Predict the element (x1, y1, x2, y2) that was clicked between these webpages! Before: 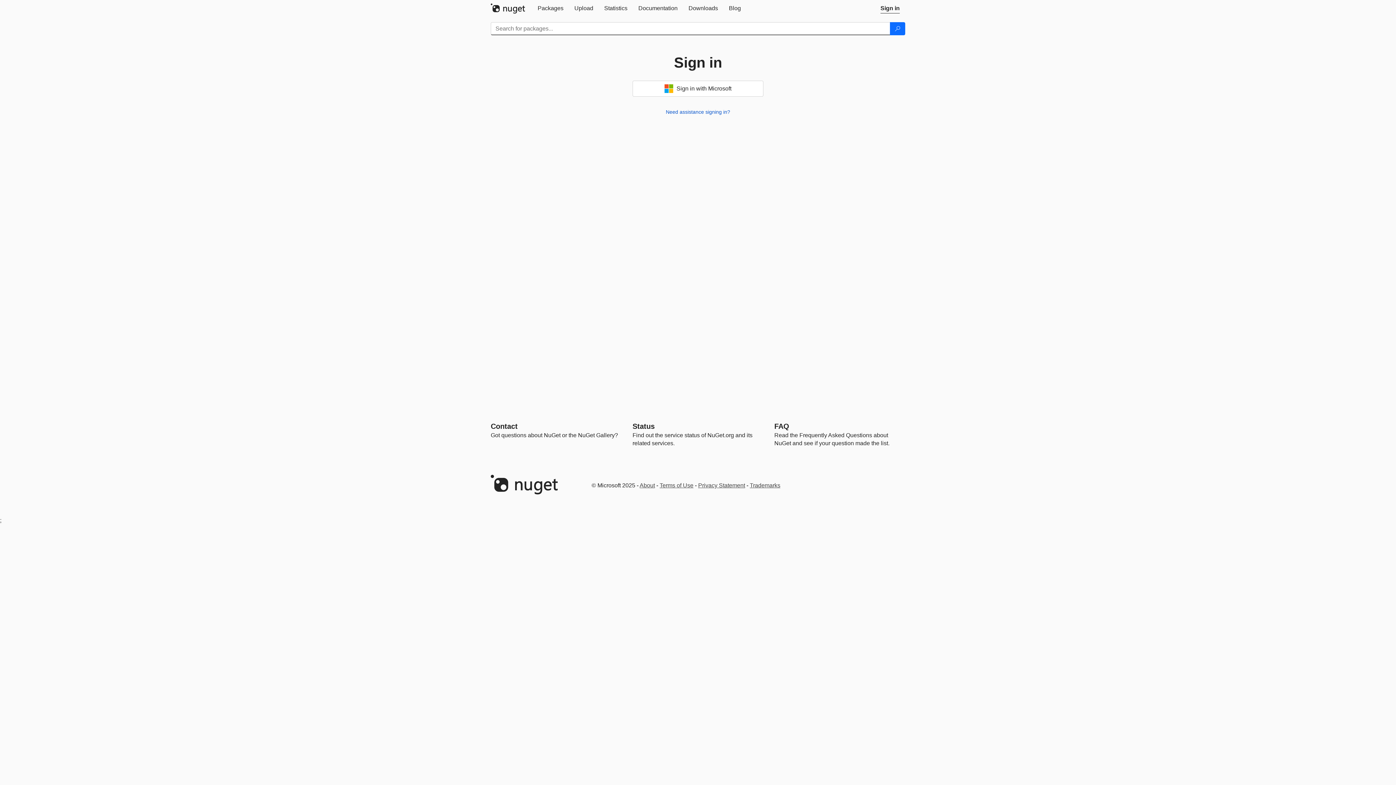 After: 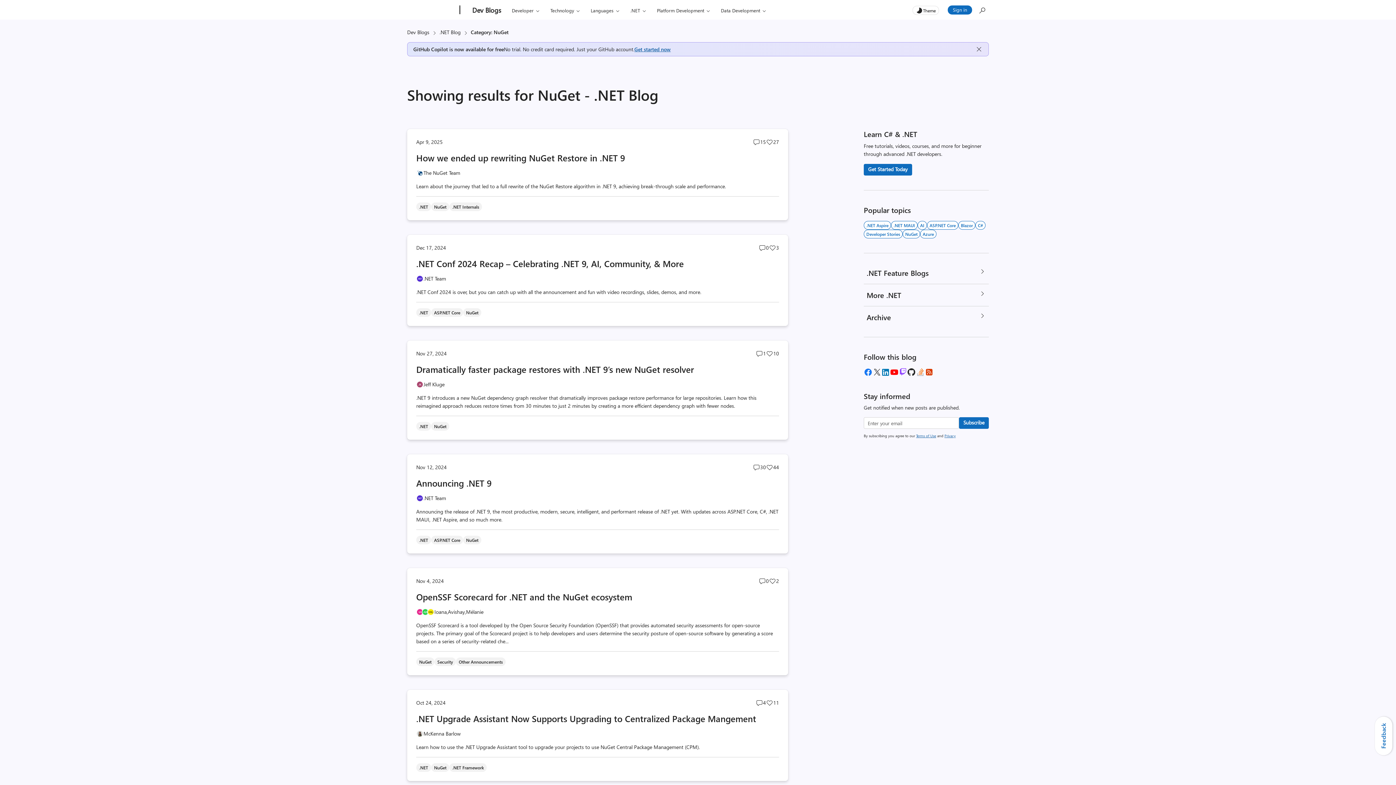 Action: label: Blog bbox: (723, 0, 746, 16)